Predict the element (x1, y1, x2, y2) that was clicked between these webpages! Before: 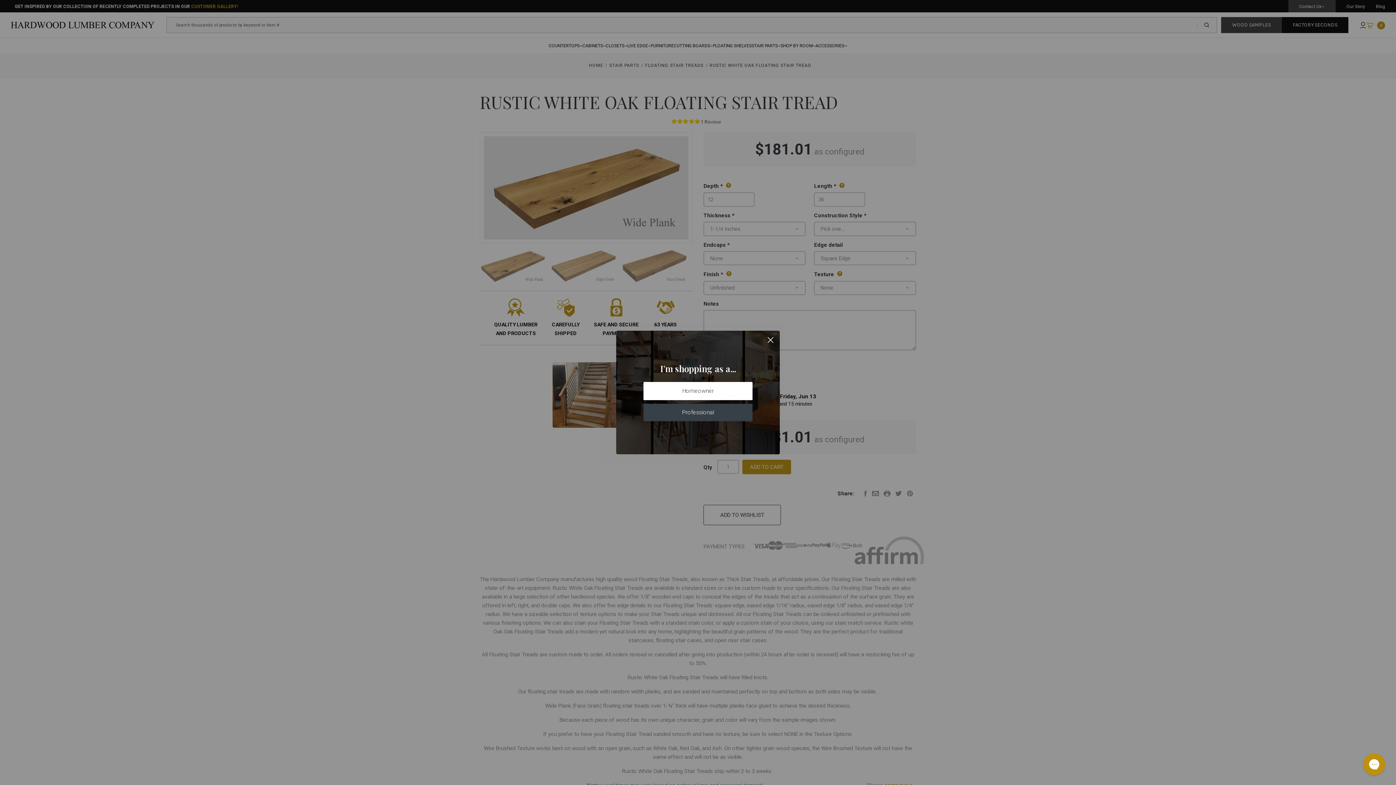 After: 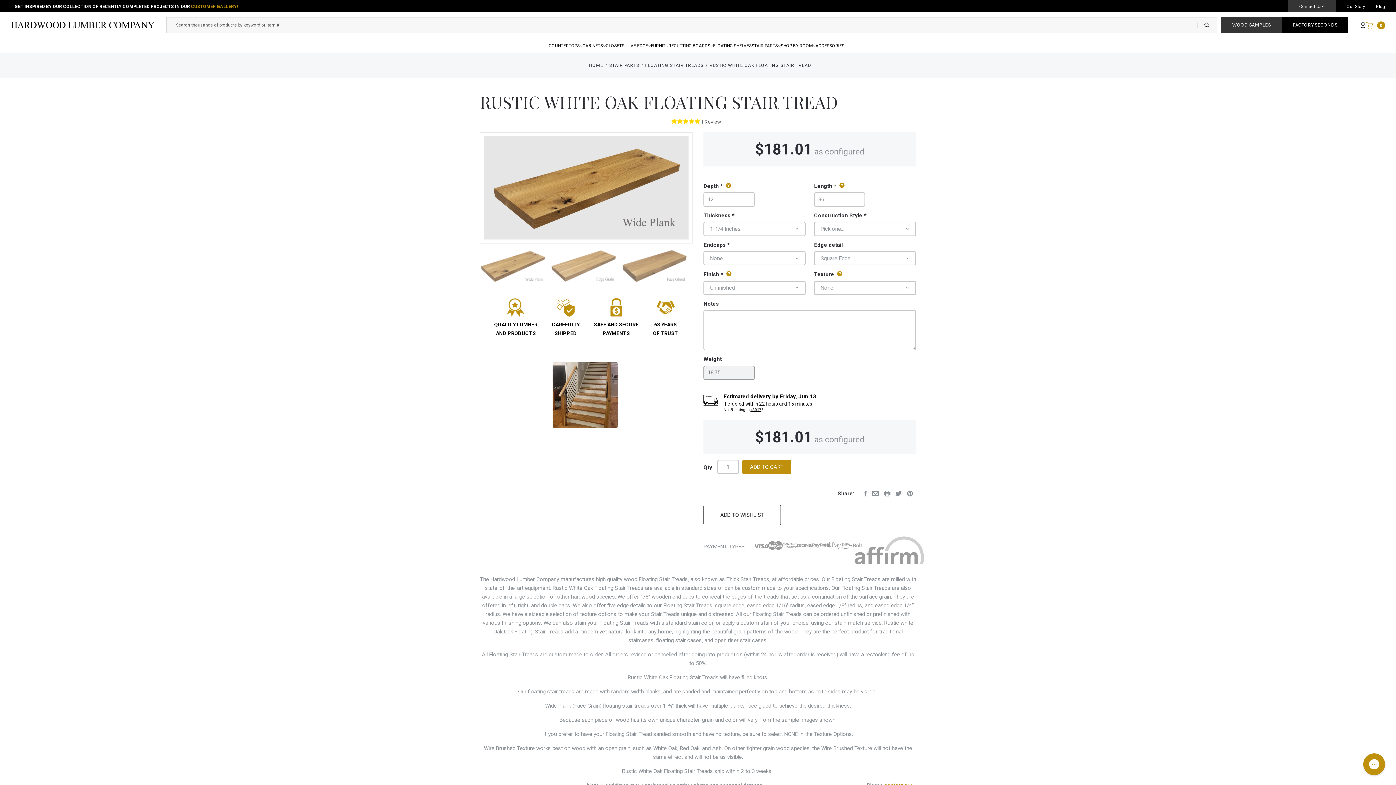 Action: label: Close dialog bbox: (764, 333, 777, 346)